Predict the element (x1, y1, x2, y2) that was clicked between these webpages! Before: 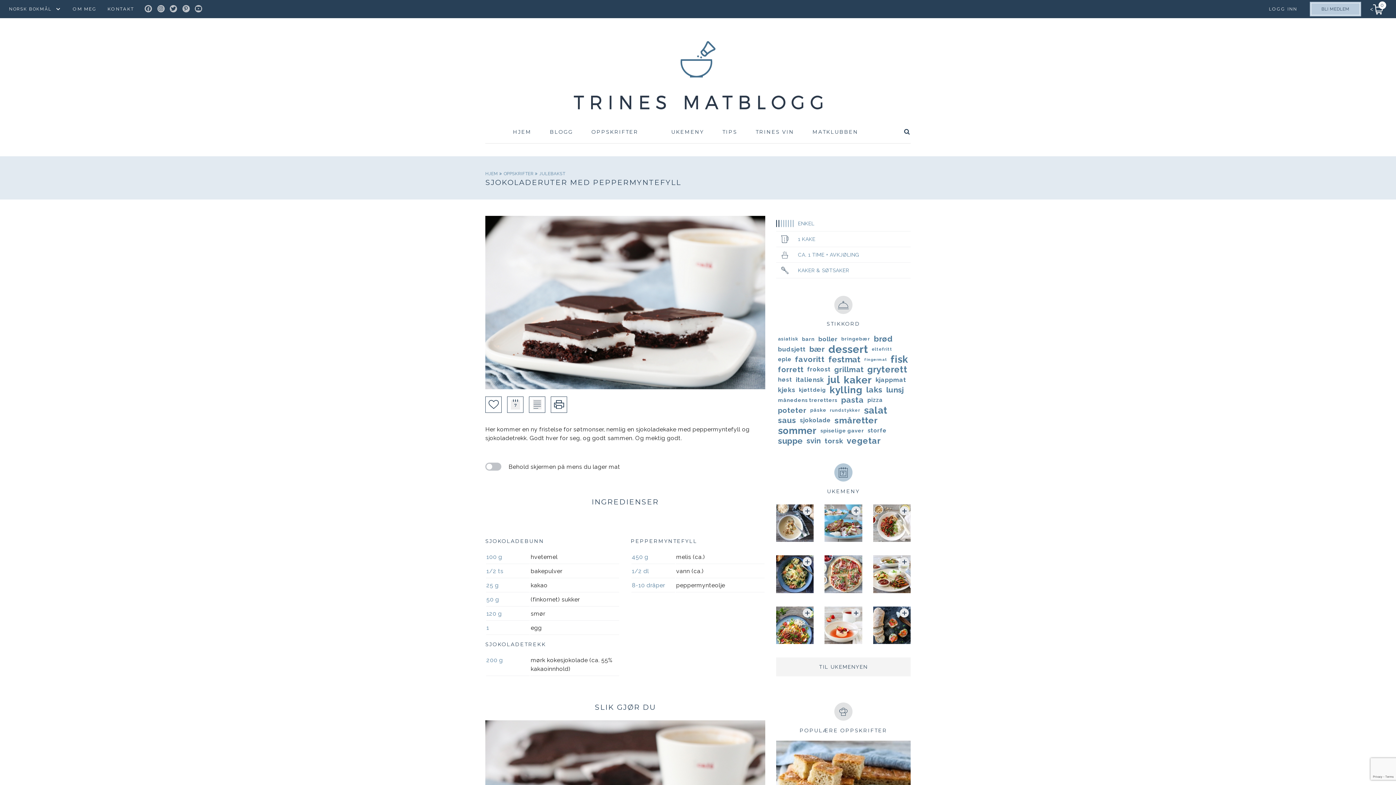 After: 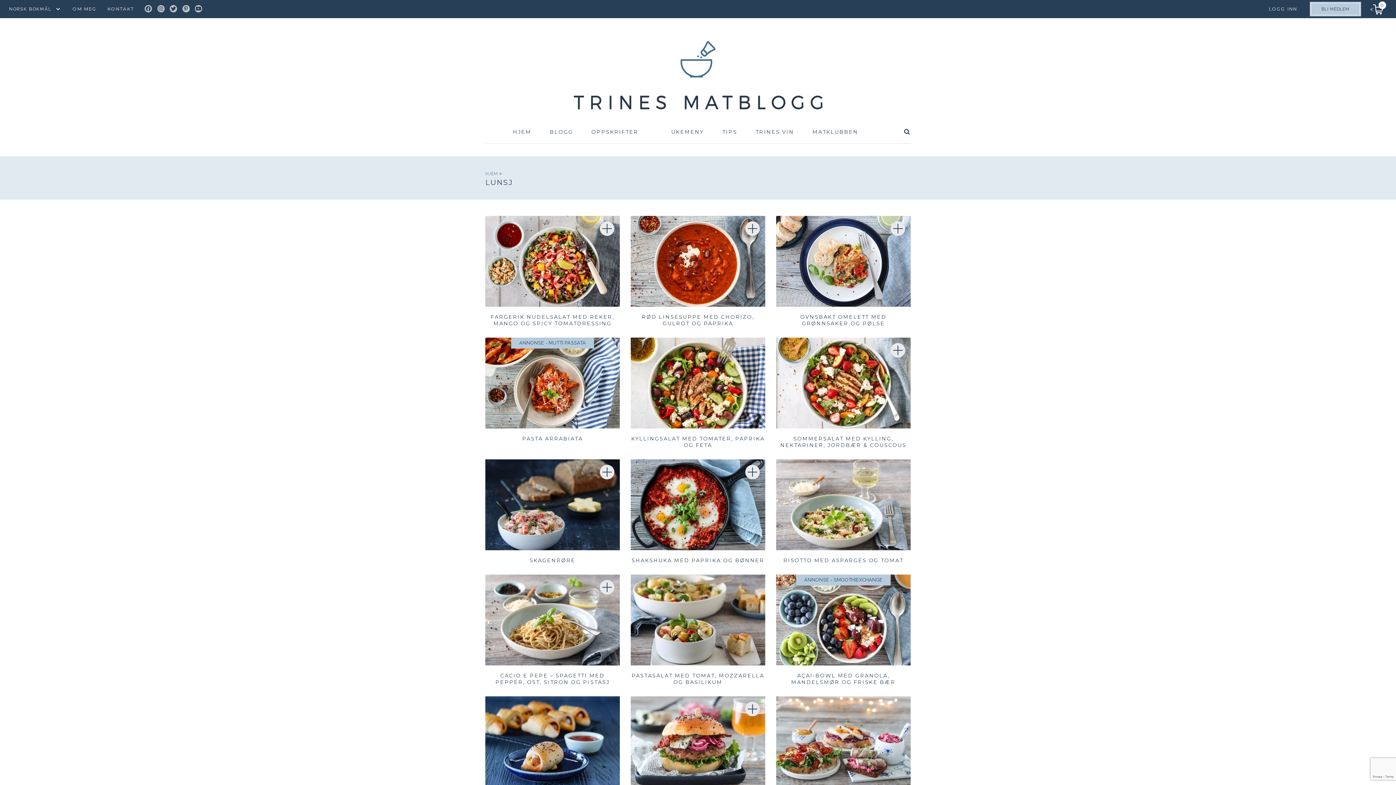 Action: bbox: (884, 385, 905, 395) label: lunsj (152 elementer)